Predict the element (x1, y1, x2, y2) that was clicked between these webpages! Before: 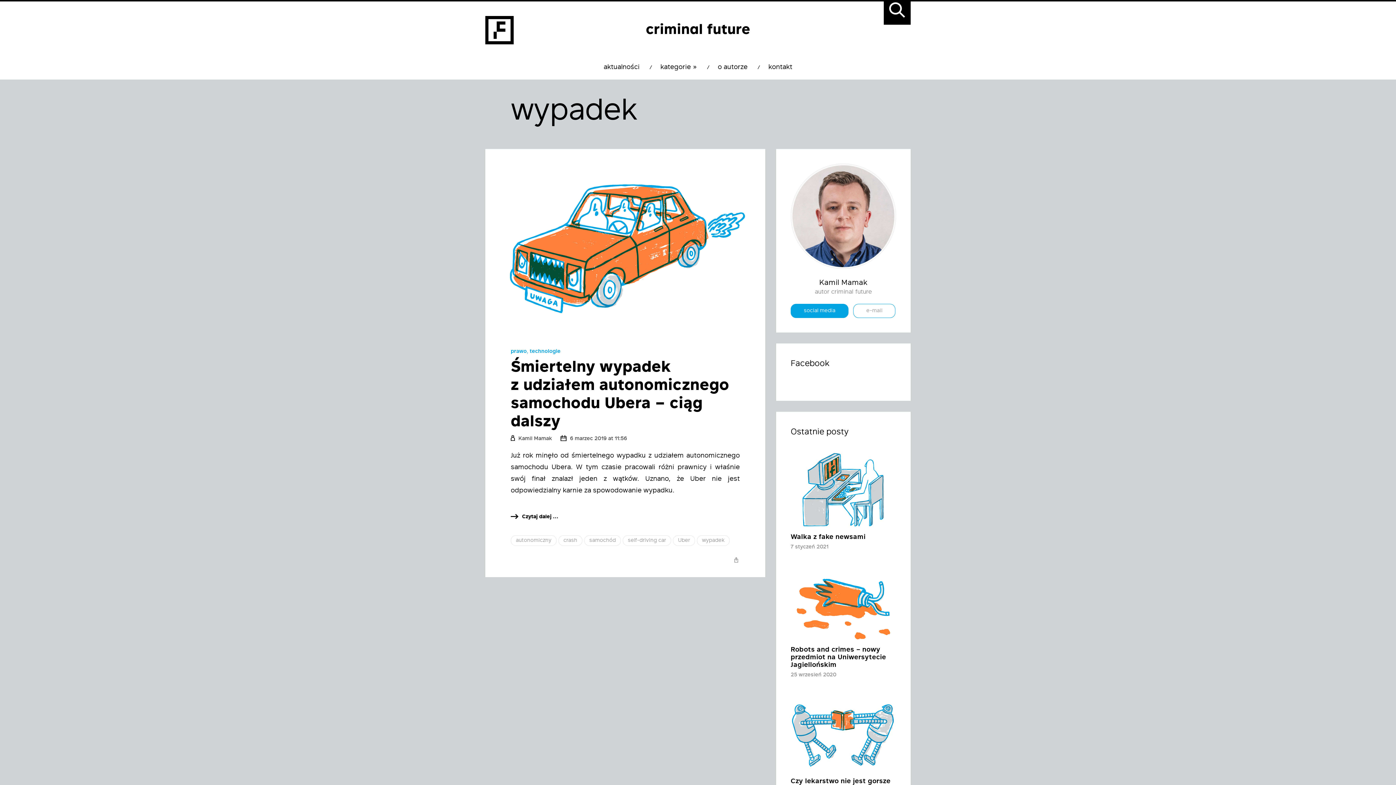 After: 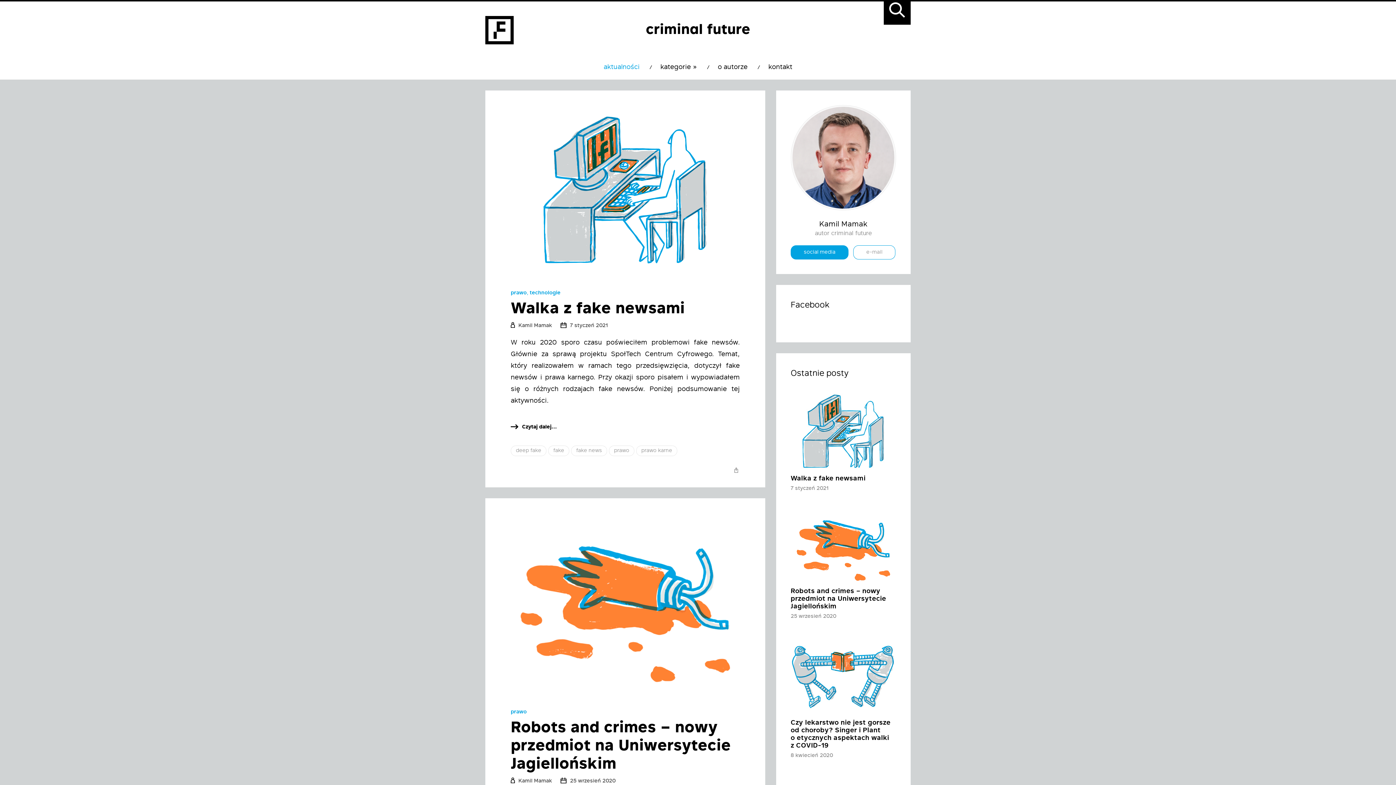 Action: bbox: (485, 16, 910, 44)